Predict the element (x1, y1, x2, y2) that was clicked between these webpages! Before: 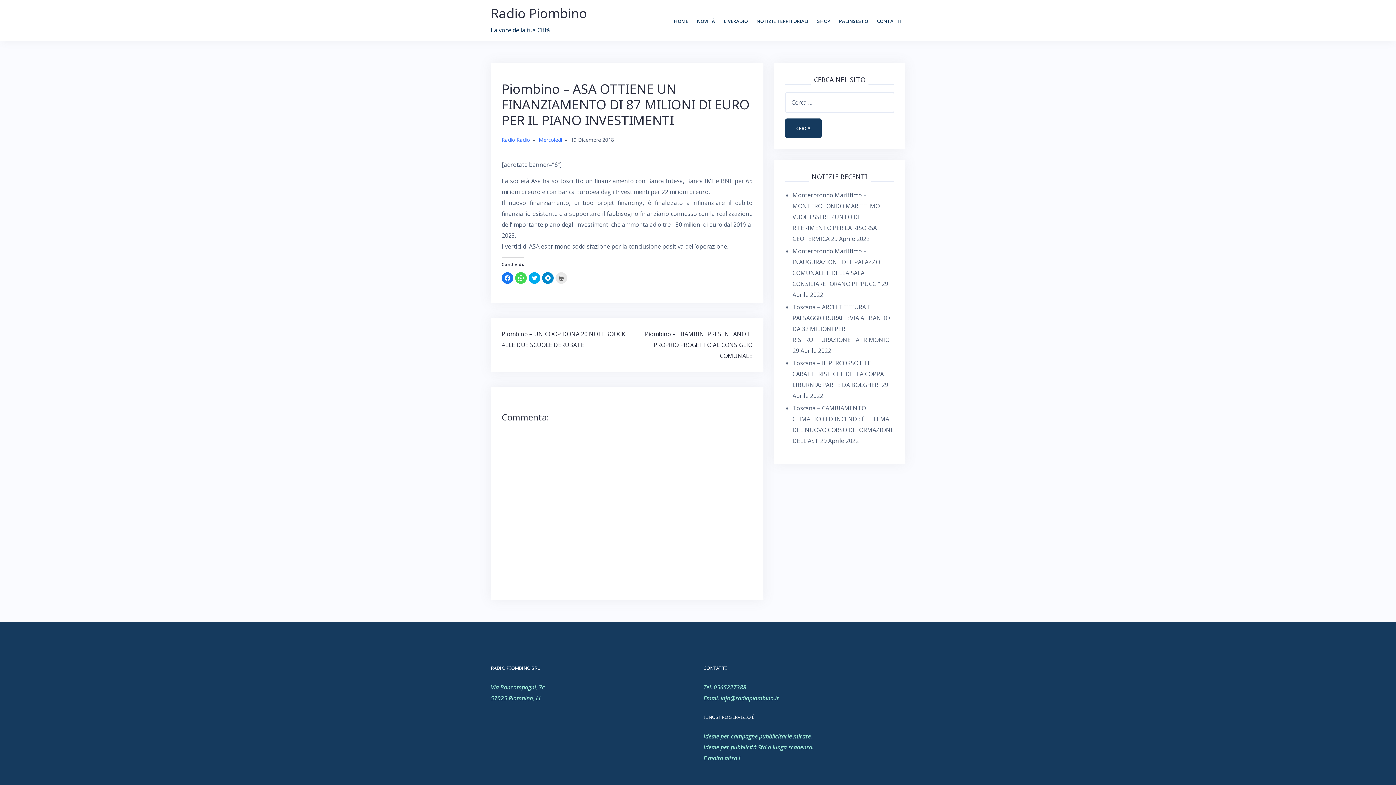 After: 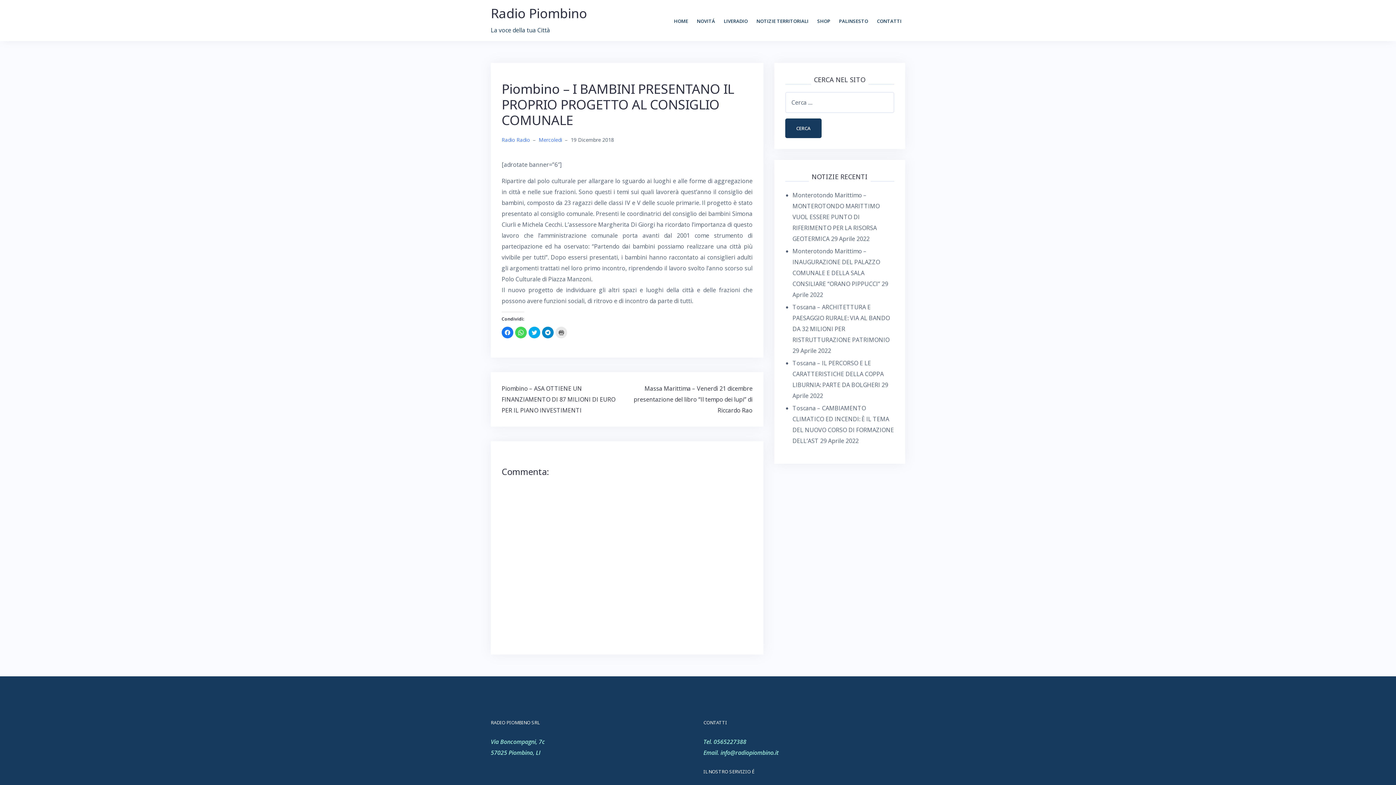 Action: bbox: (645, 330, 752, 360) label: Piombino – I BAMBINI PRESENTANO IL PROPRIO PROGETTO AL CONSIGLIO COMUNALE